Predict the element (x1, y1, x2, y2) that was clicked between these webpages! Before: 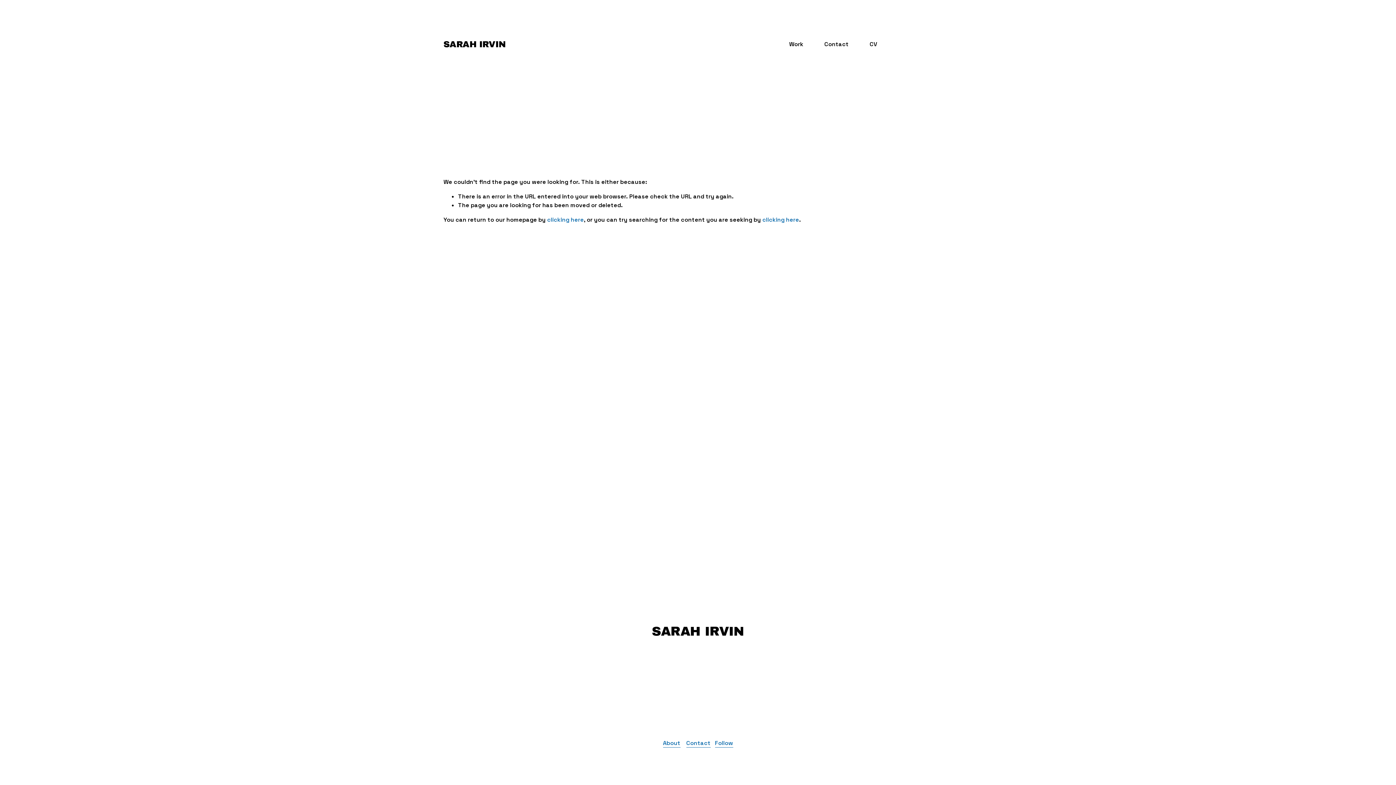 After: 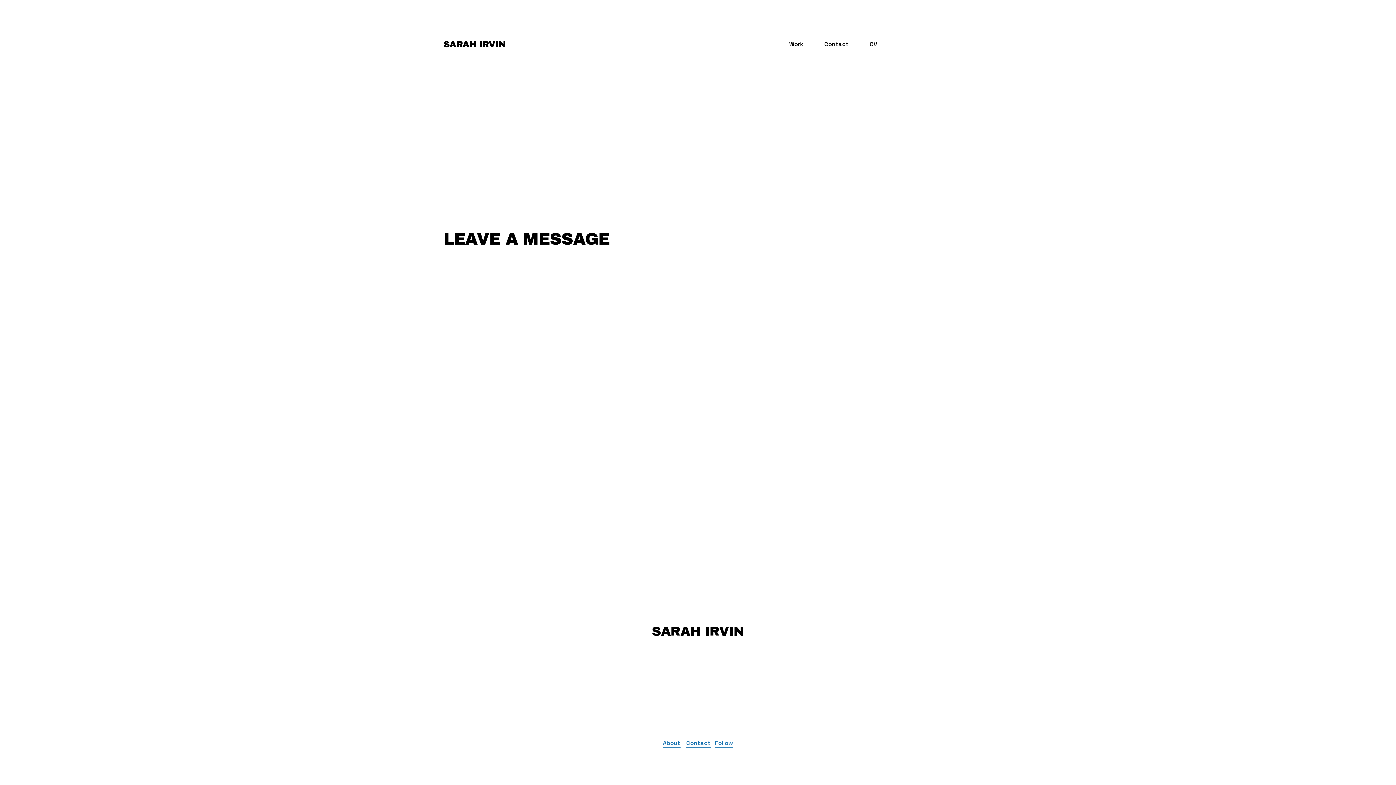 Action: label: Contact bbox: (824, 39, 848, 49)